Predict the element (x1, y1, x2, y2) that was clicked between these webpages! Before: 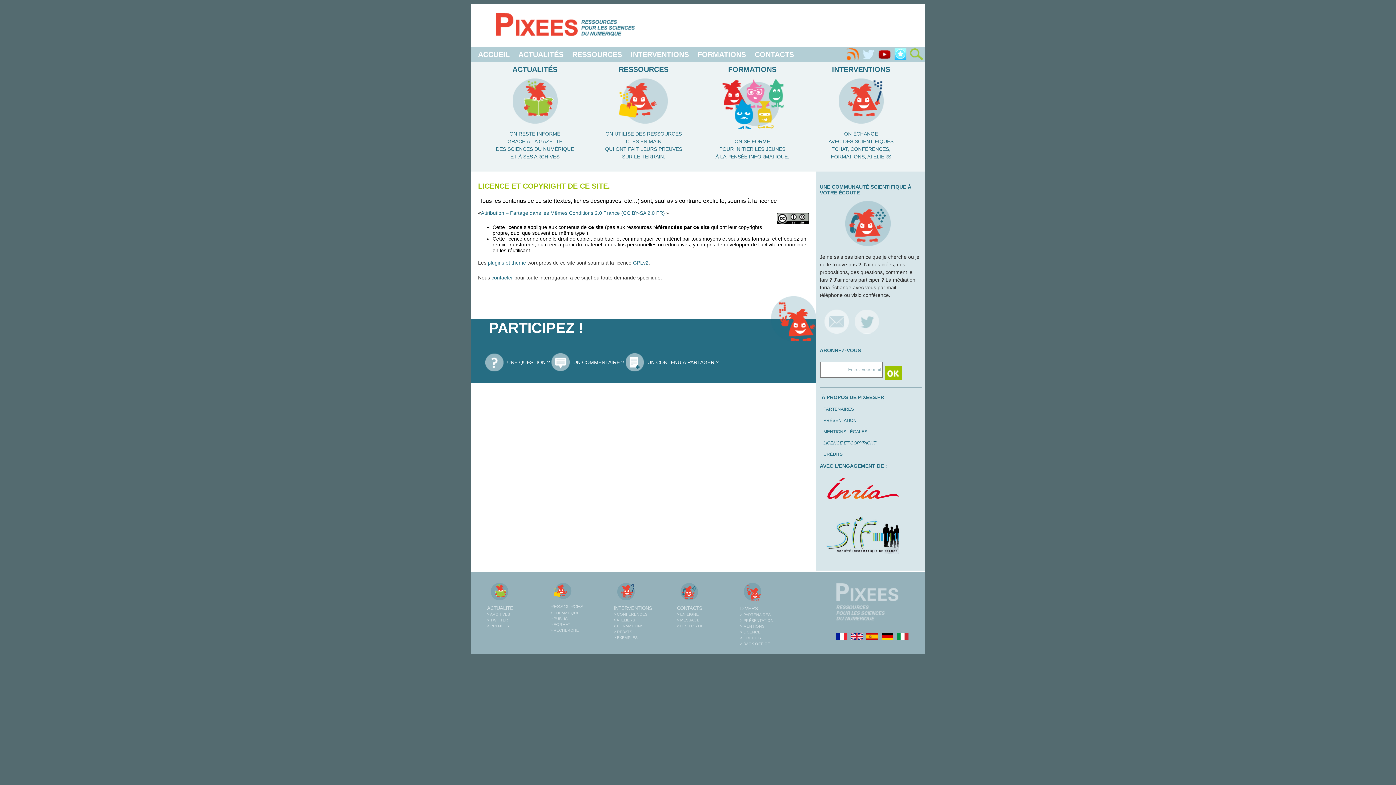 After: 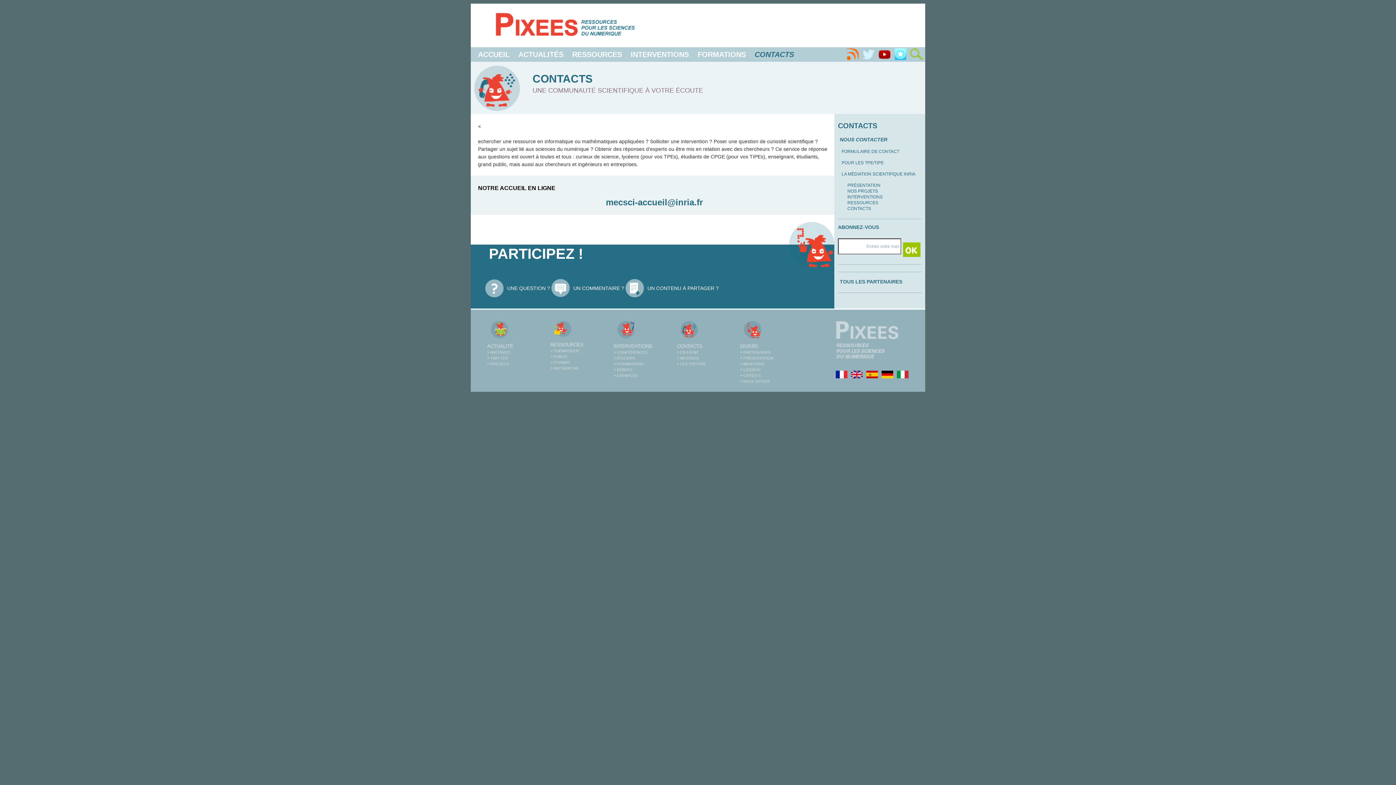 Action: bbox: (754, 50, 794, 58) label: CONTACTS